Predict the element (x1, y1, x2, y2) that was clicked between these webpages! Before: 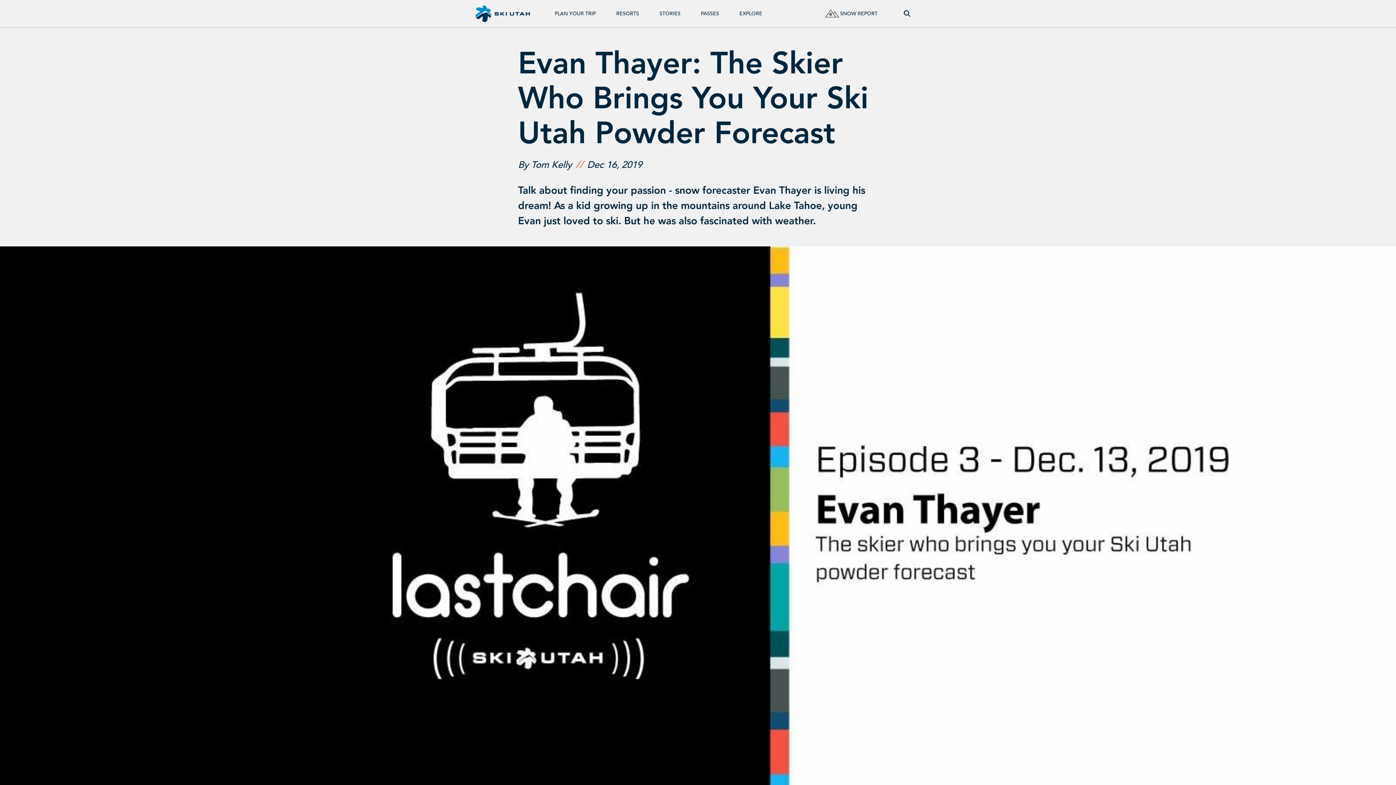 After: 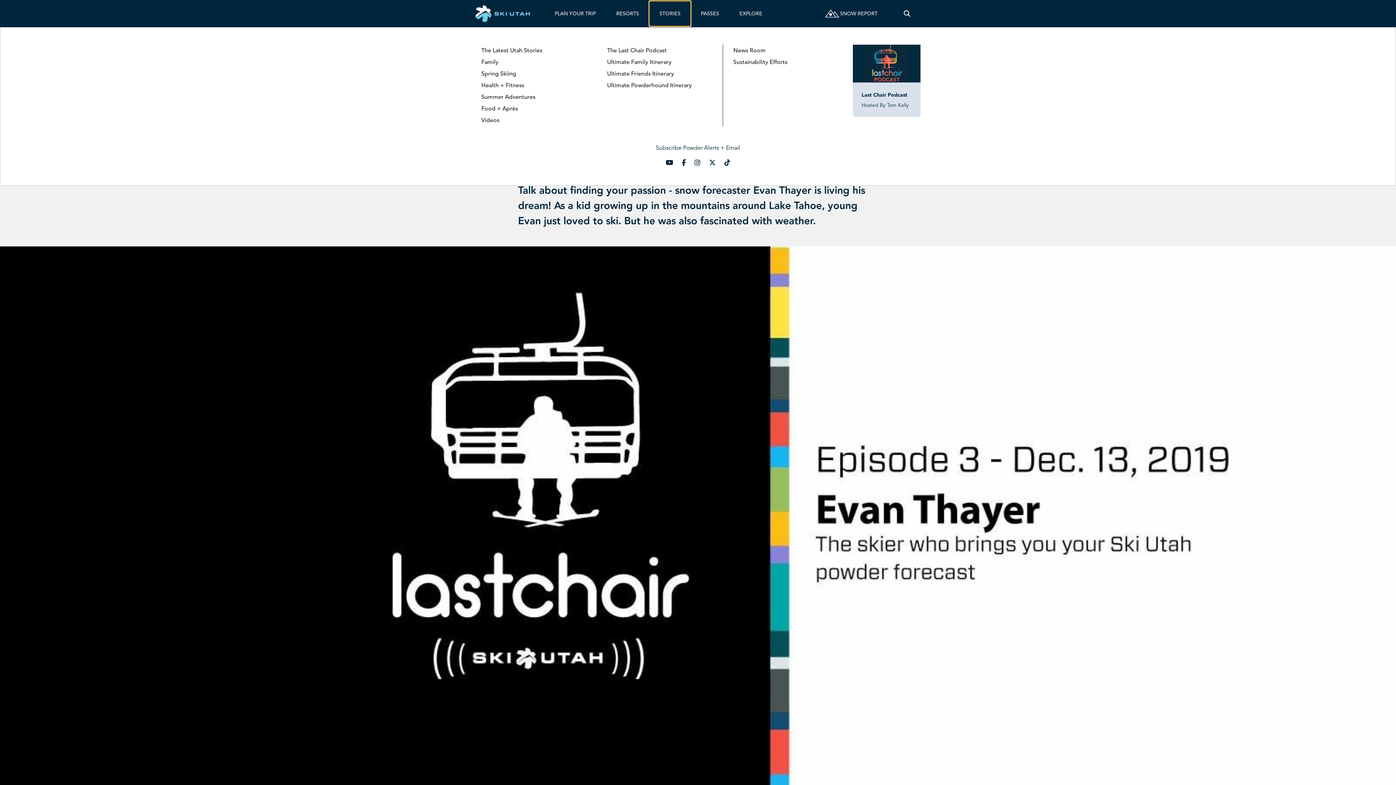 Action: bbox: (649, 1, 690, 26) label: STORIES